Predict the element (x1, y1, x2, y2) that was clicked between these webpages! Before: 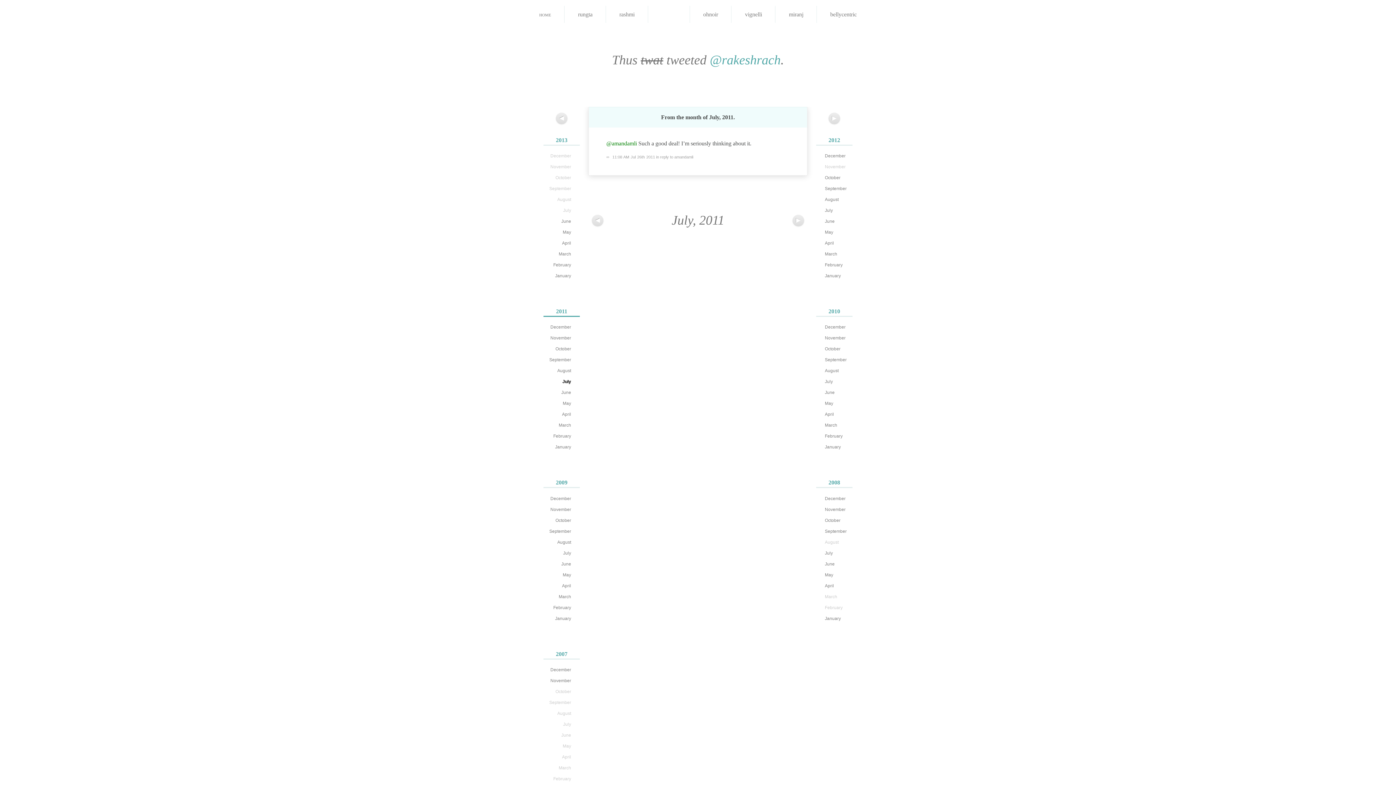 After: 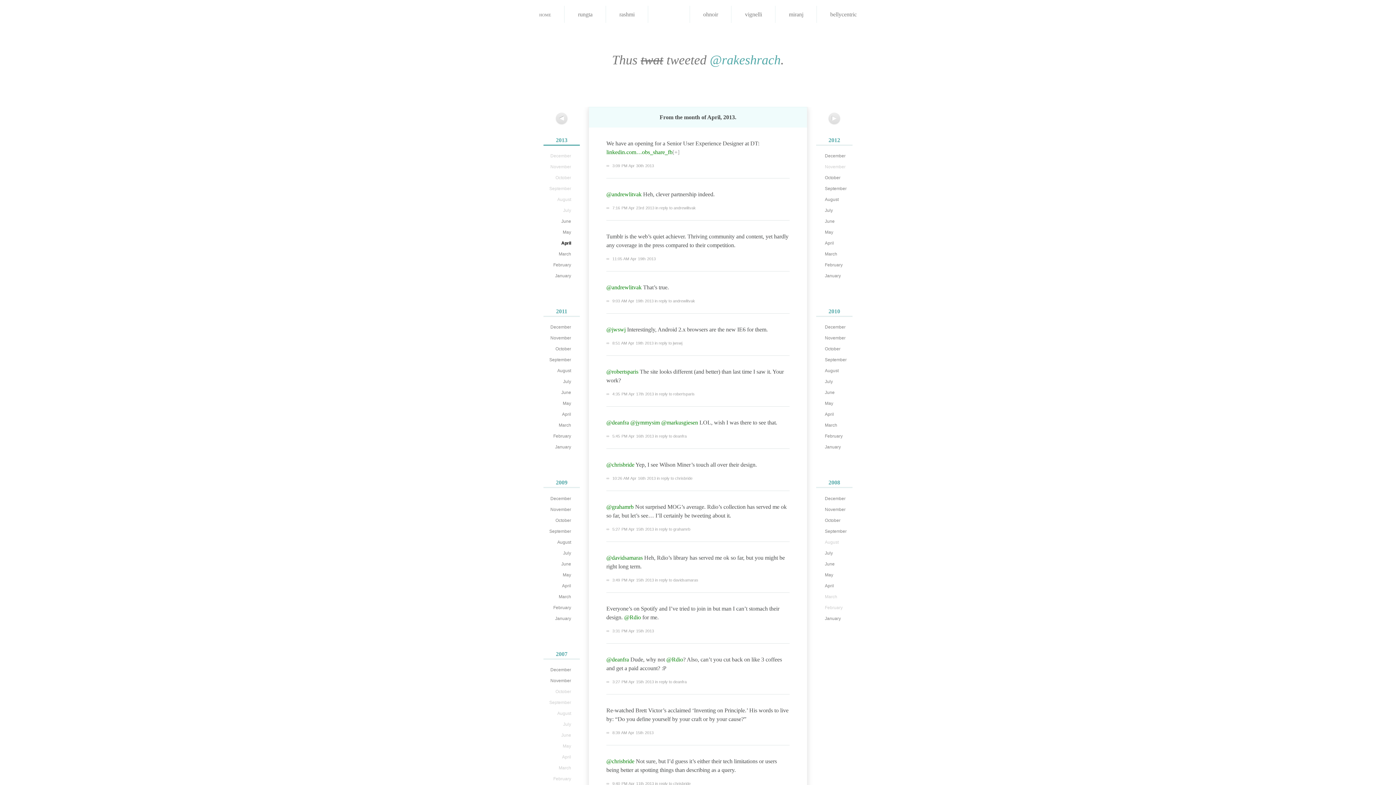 Action: label: April bbox: (543, 238, 577, 248)